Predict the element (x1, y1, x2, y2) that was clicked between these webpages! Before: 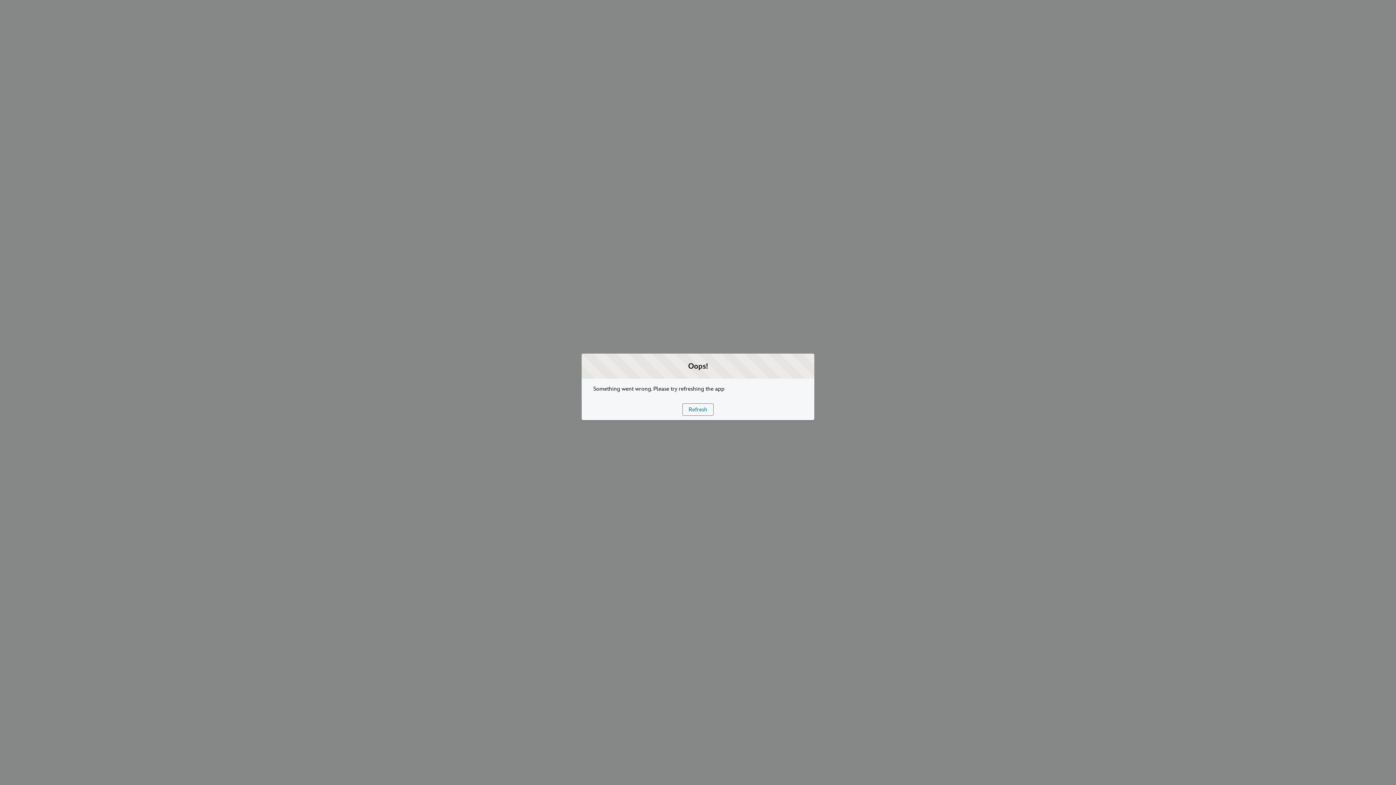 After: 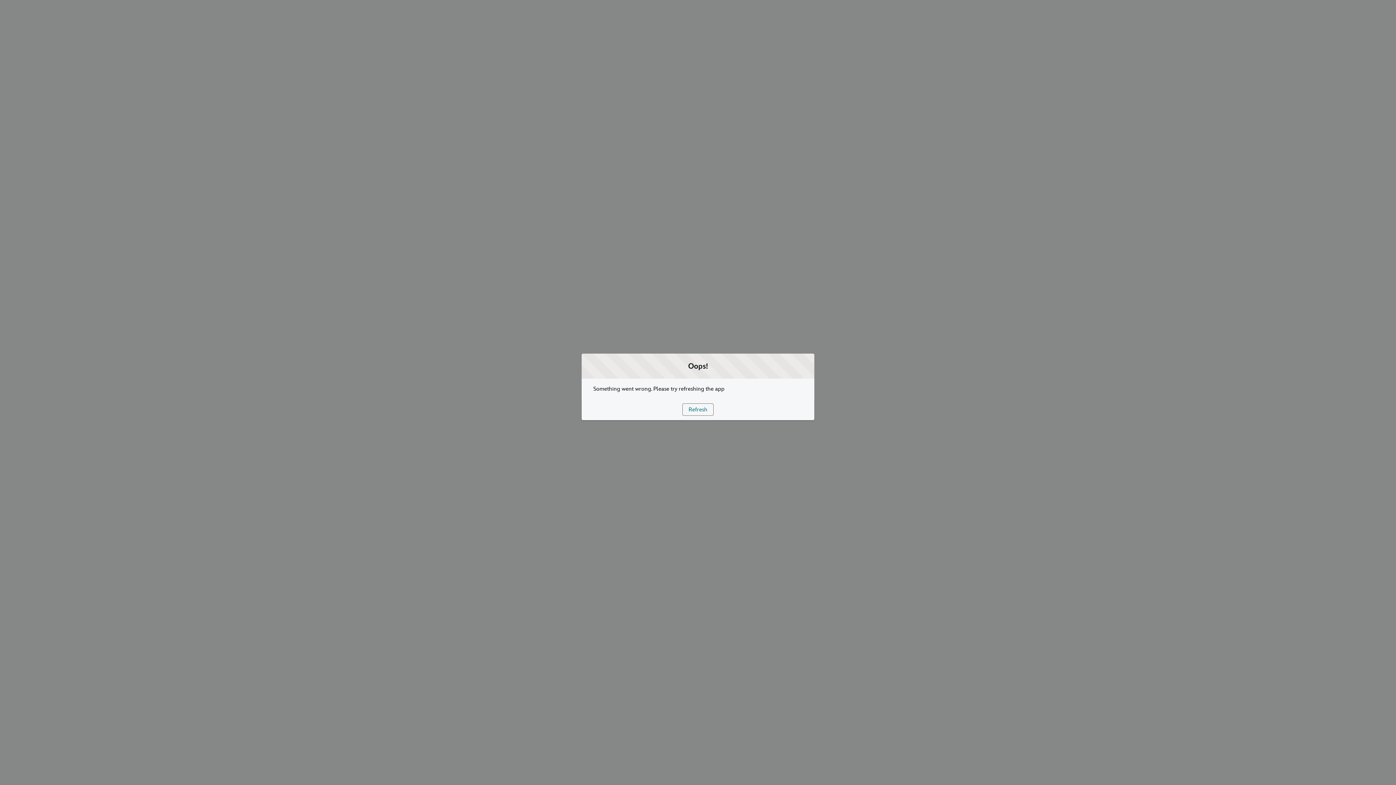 Action: bbox: (682, 403, 713, 415) label: Refresh